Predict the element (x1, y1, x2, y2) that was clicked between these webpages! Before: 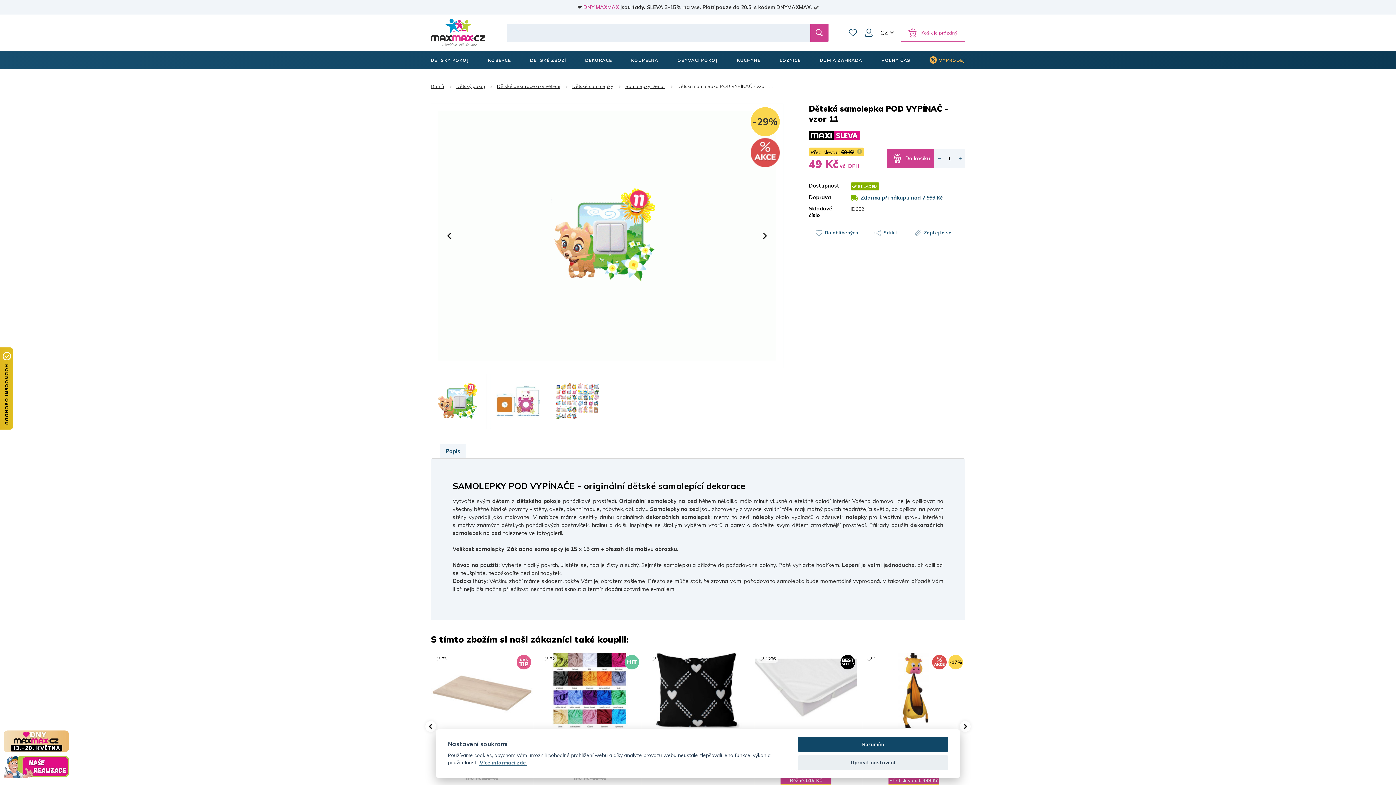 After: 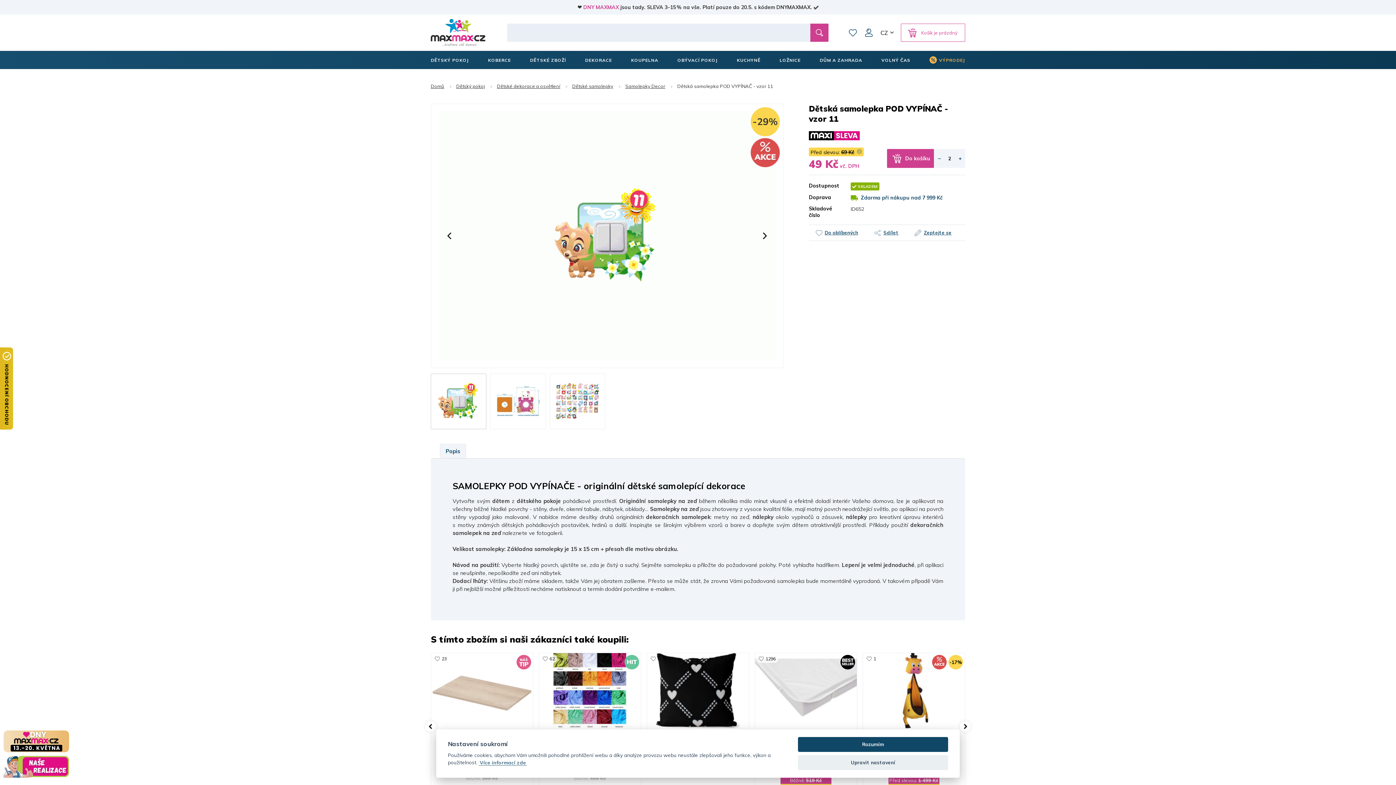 Action: bbox: (955, 153, 965, 163) label: +